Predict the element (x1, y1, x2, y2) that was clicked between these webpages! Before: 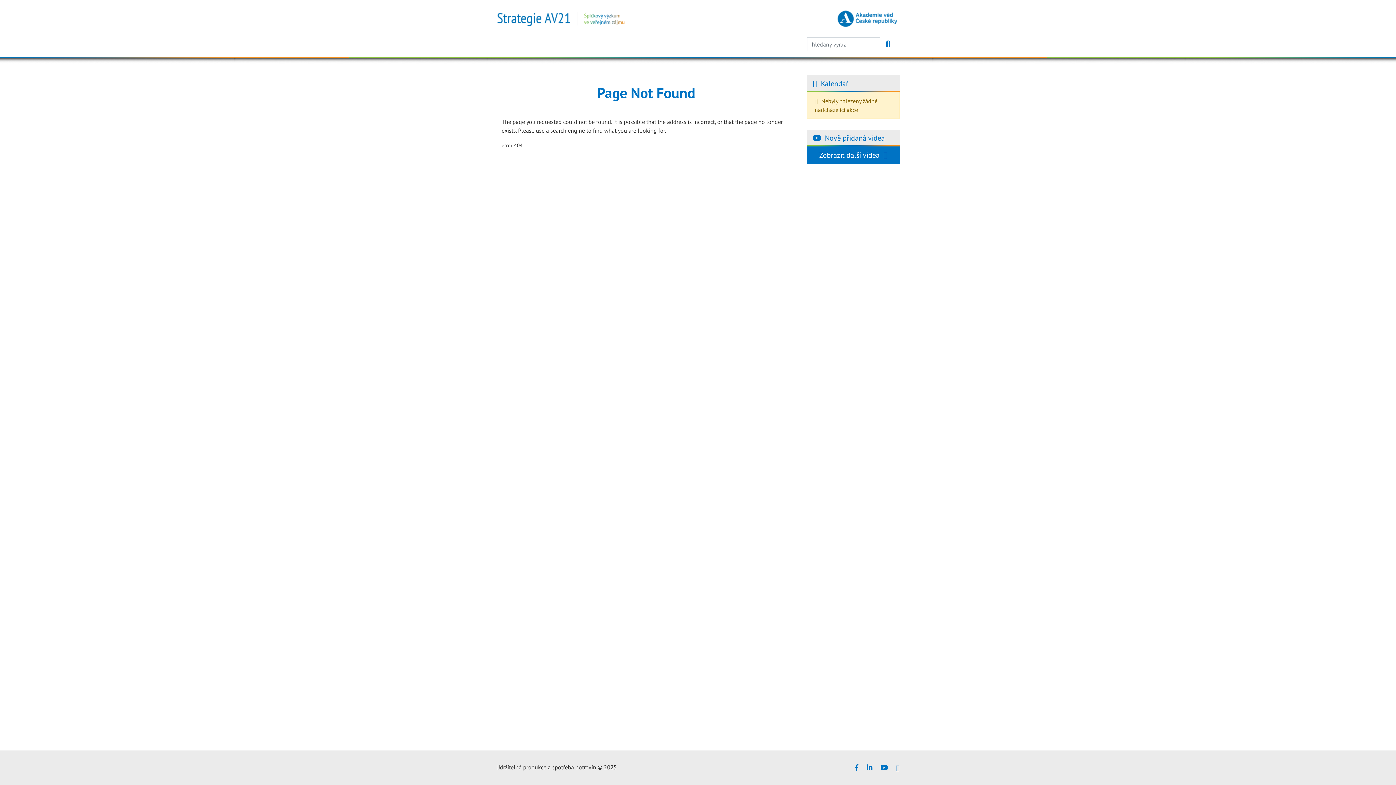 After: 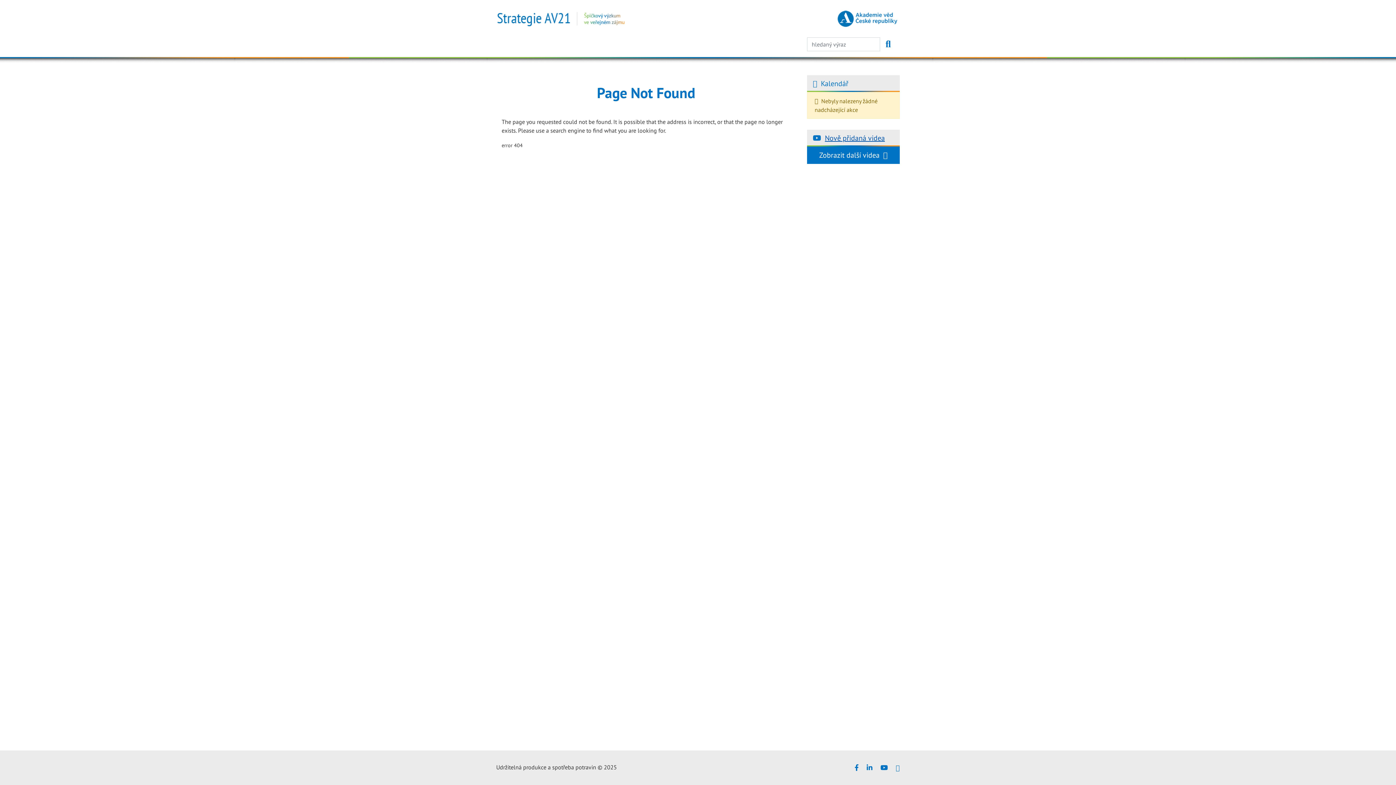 Action: bbox: (825, 133, 885, 142) label: Nově přidaná videa